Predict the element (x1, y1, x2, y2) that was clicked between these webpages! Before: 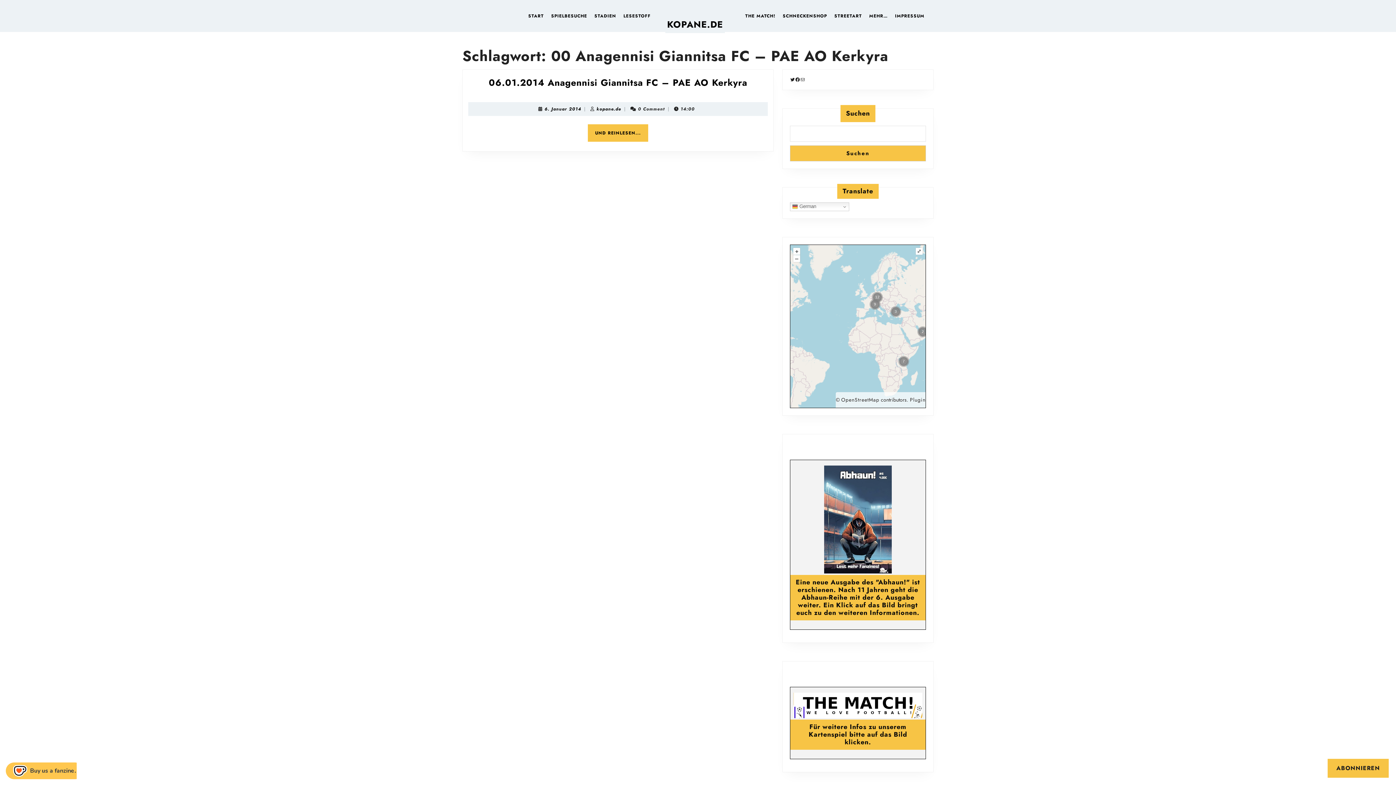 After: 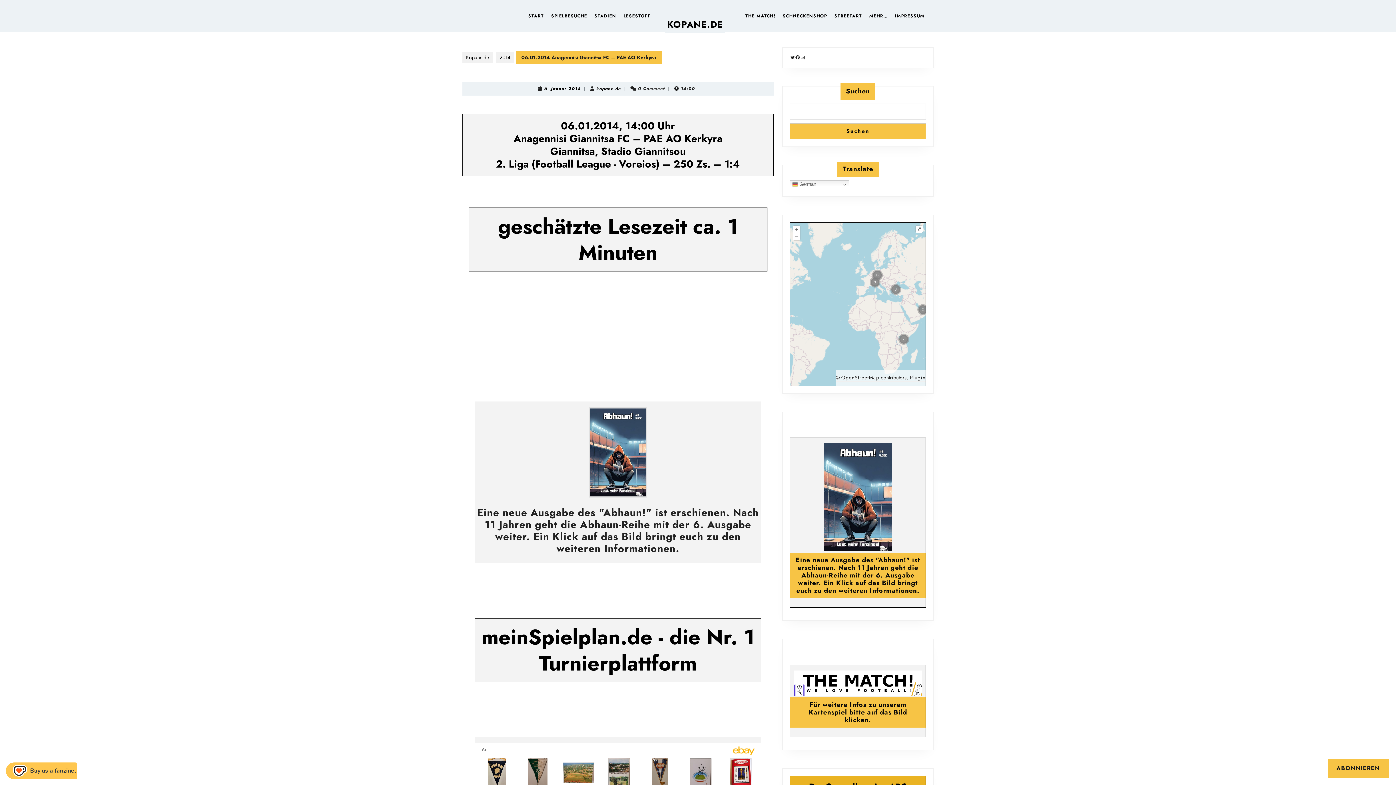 Action: label: 06.01.2014 Anagennisi Giannitsa FC – PAE AO Kerkyra
06.01.2014 Anagennisi Giannitsa FC – PAE AO Kerkyra bbox: (488, 75, 747, 89)